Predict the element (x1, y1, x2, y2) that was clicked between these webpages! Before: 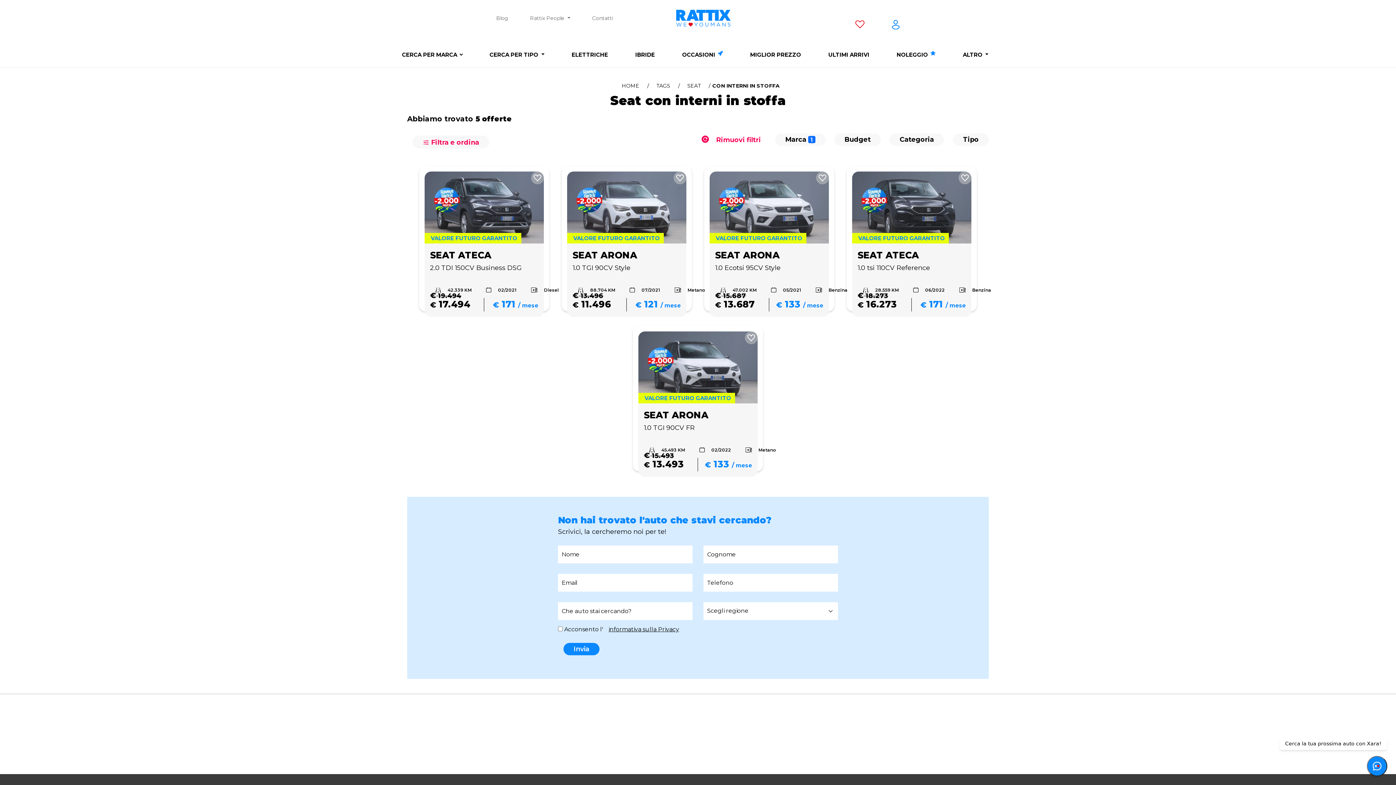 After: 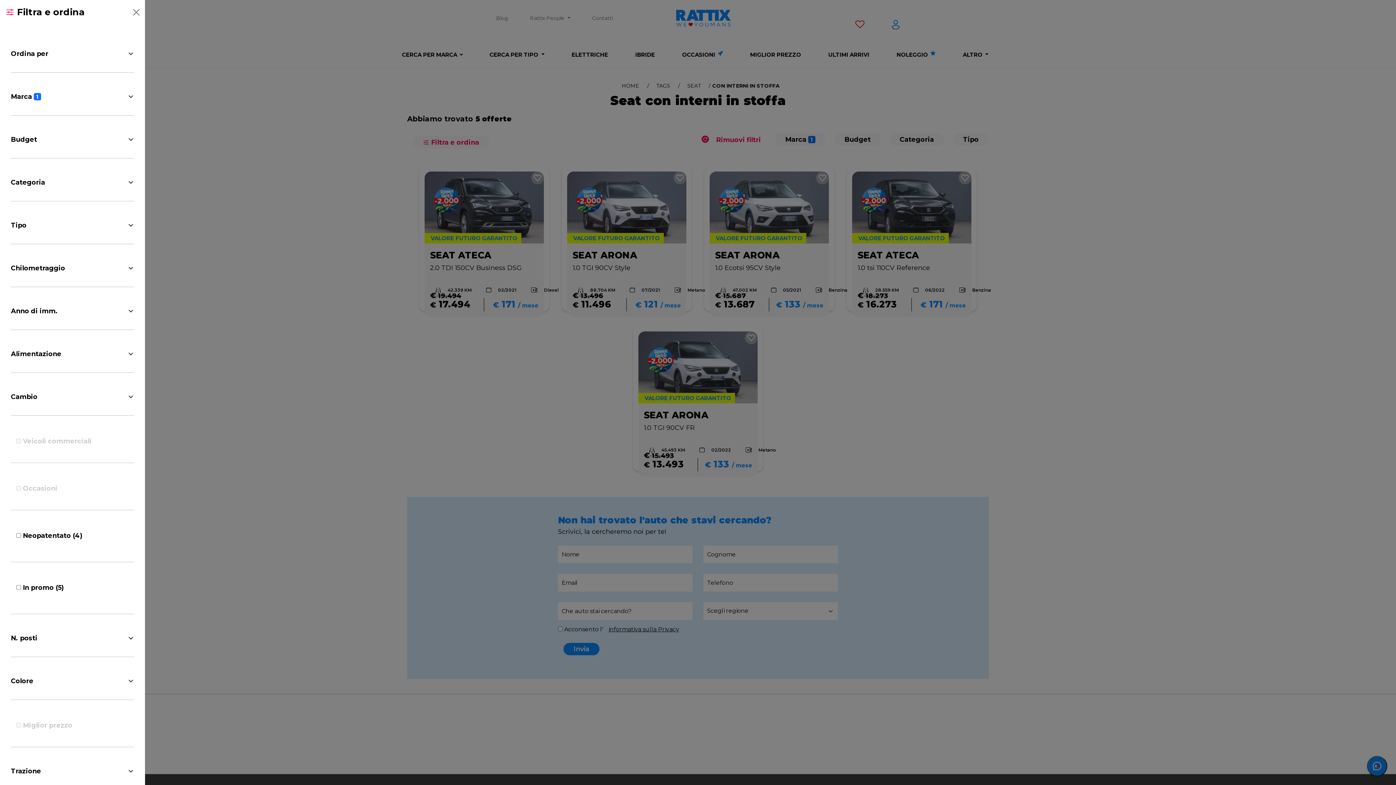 Action: bbox: (412, 135, 489, 148) label:  Filtra e ordina